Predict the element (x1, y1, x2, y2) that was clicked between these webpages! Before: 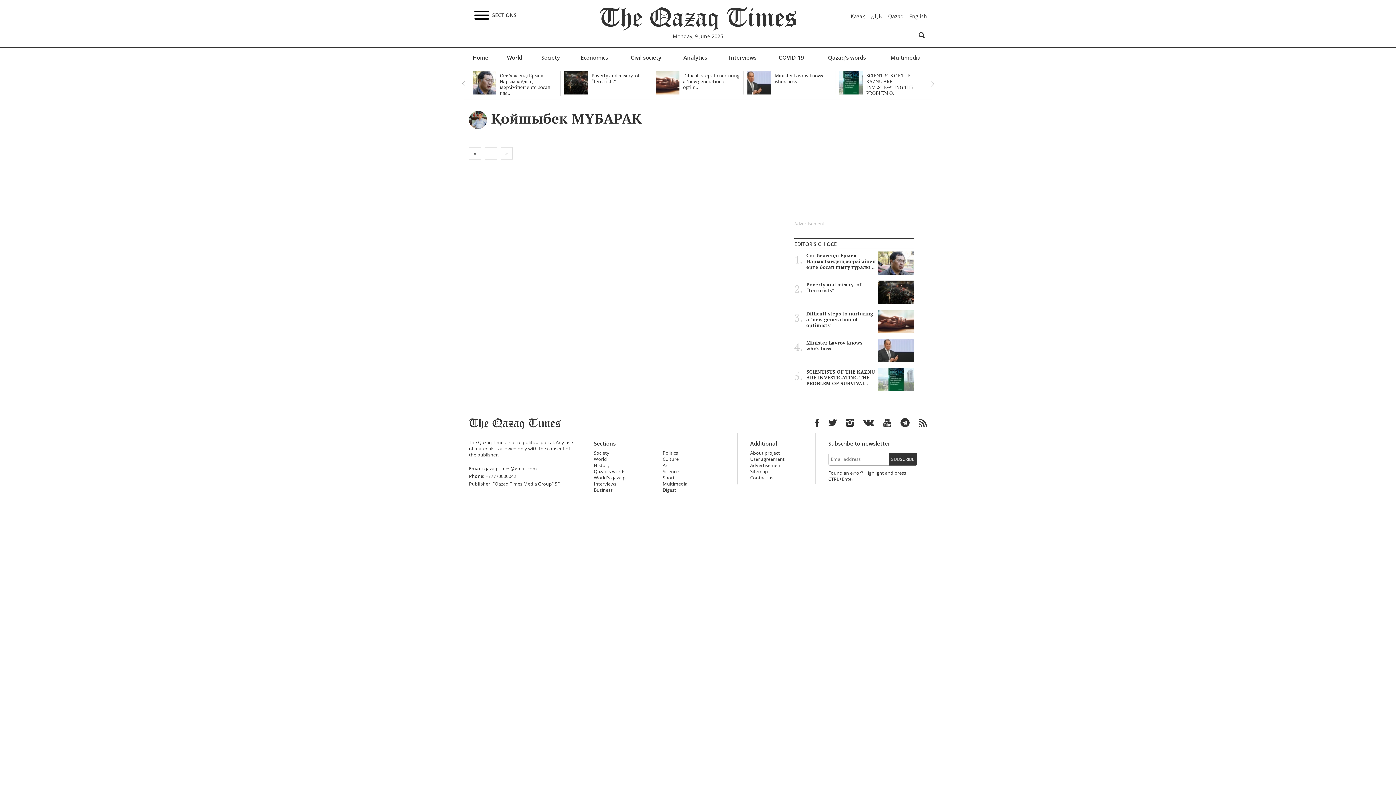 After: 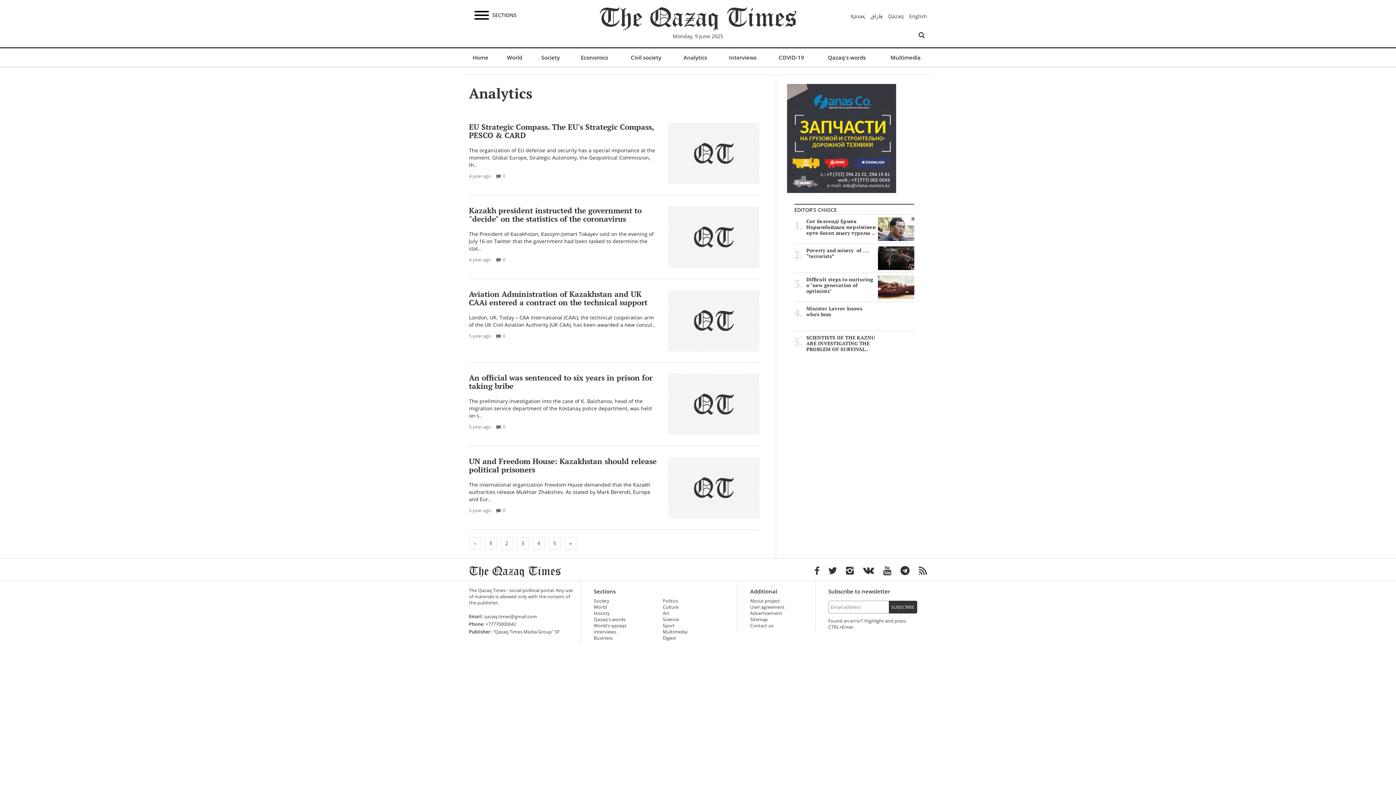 Action: bbox: (683, 53, 707, 61) label: Analytics